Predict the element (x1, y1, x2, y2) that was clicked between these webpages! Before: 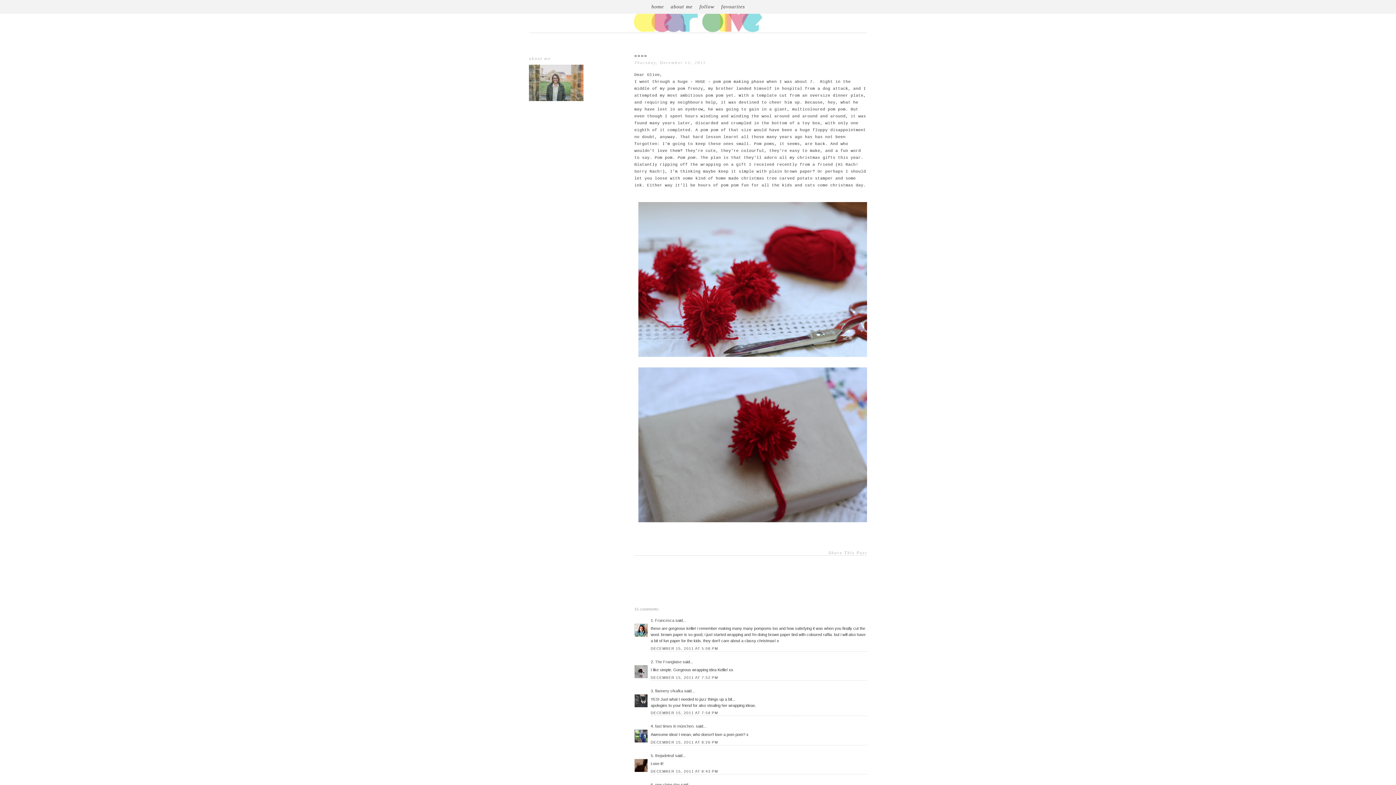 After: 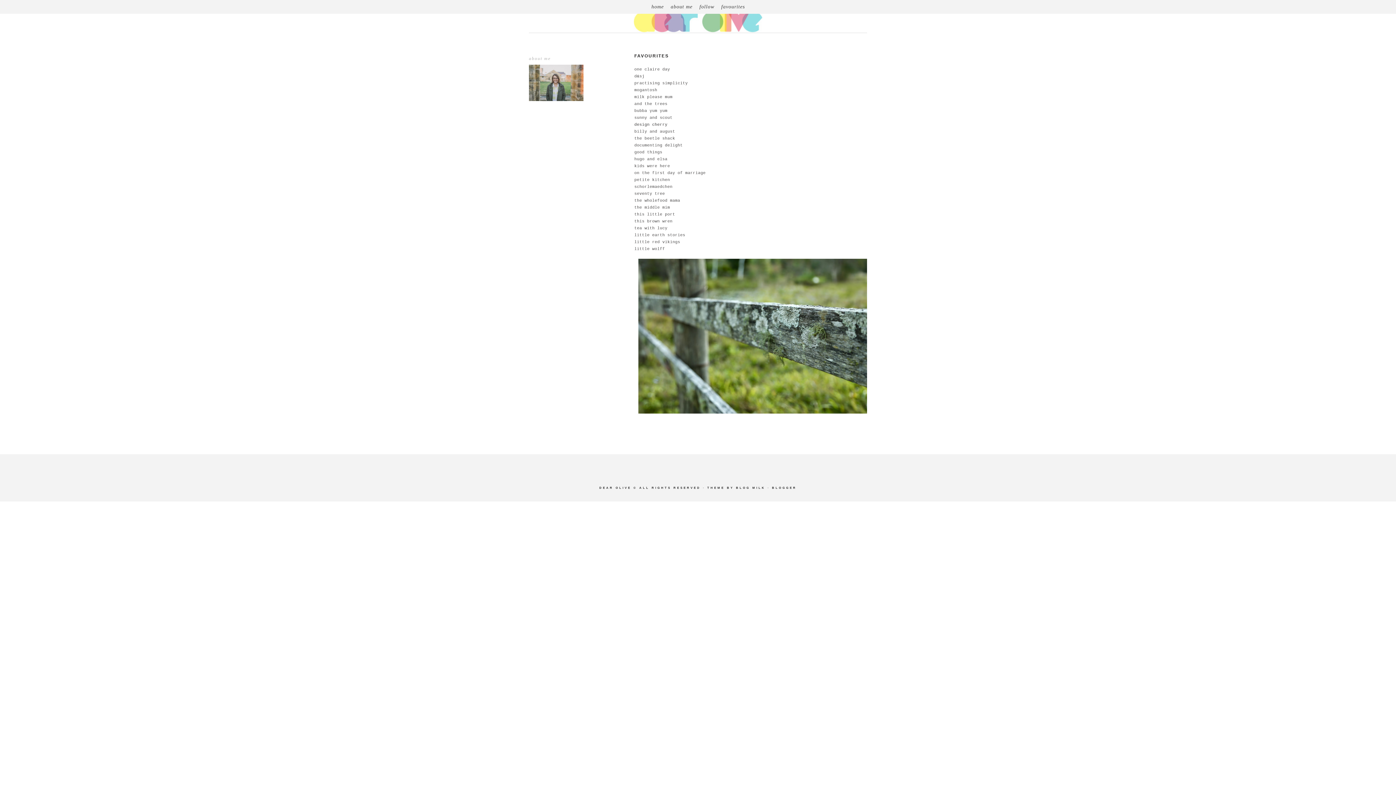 Action: label: favourites bbox: (721, 1, 750, 9)